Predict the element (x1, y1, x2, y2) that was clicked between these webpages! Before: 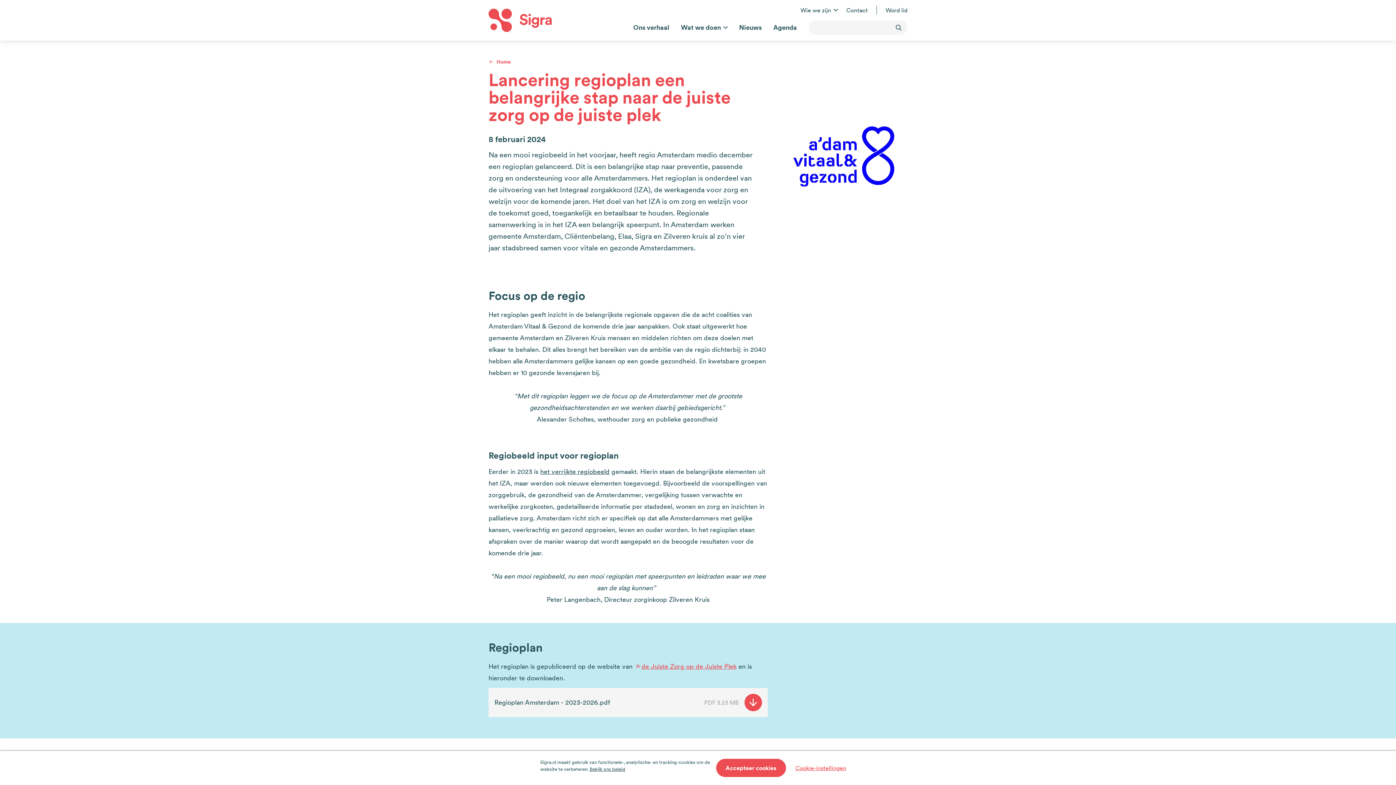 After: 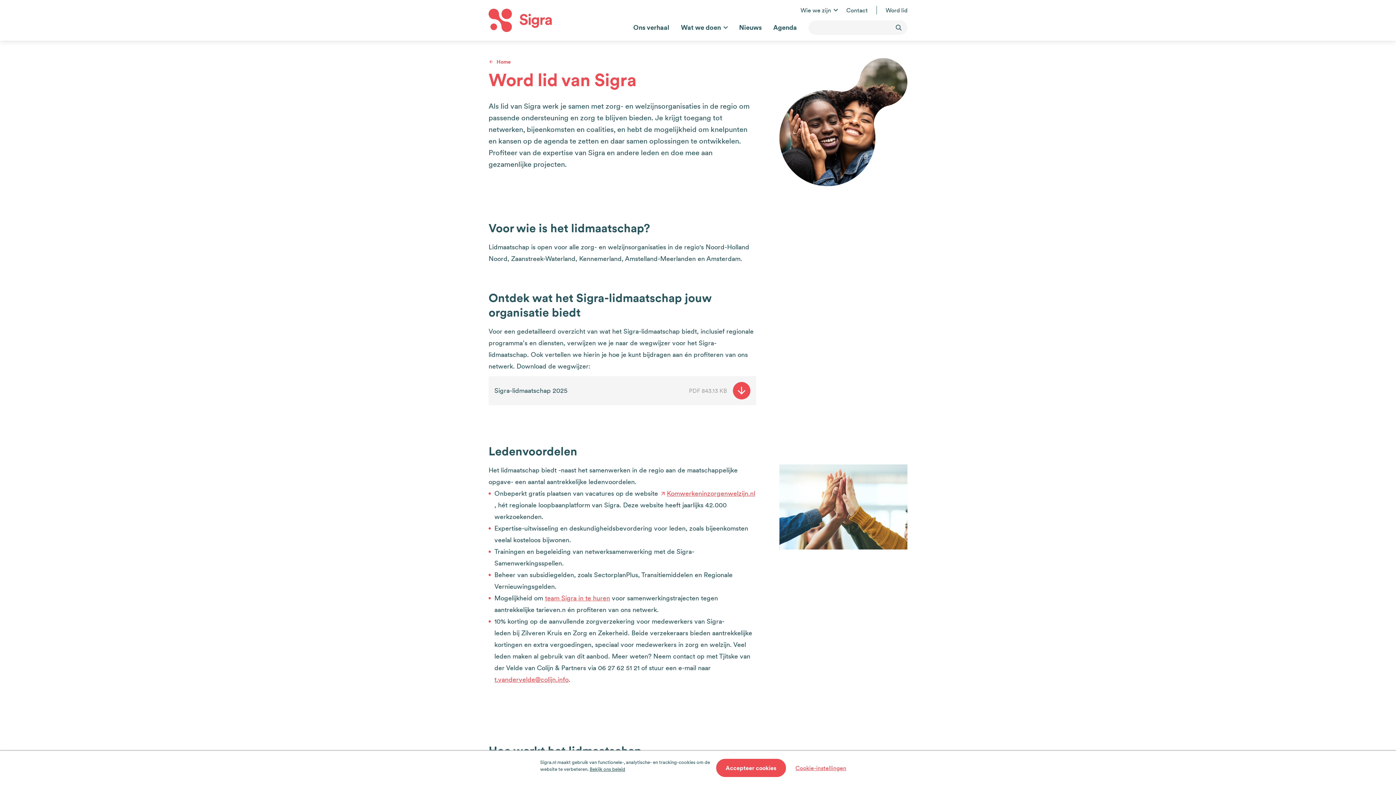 Action: label: Word lid bbox: (885, 5, 907, 14)